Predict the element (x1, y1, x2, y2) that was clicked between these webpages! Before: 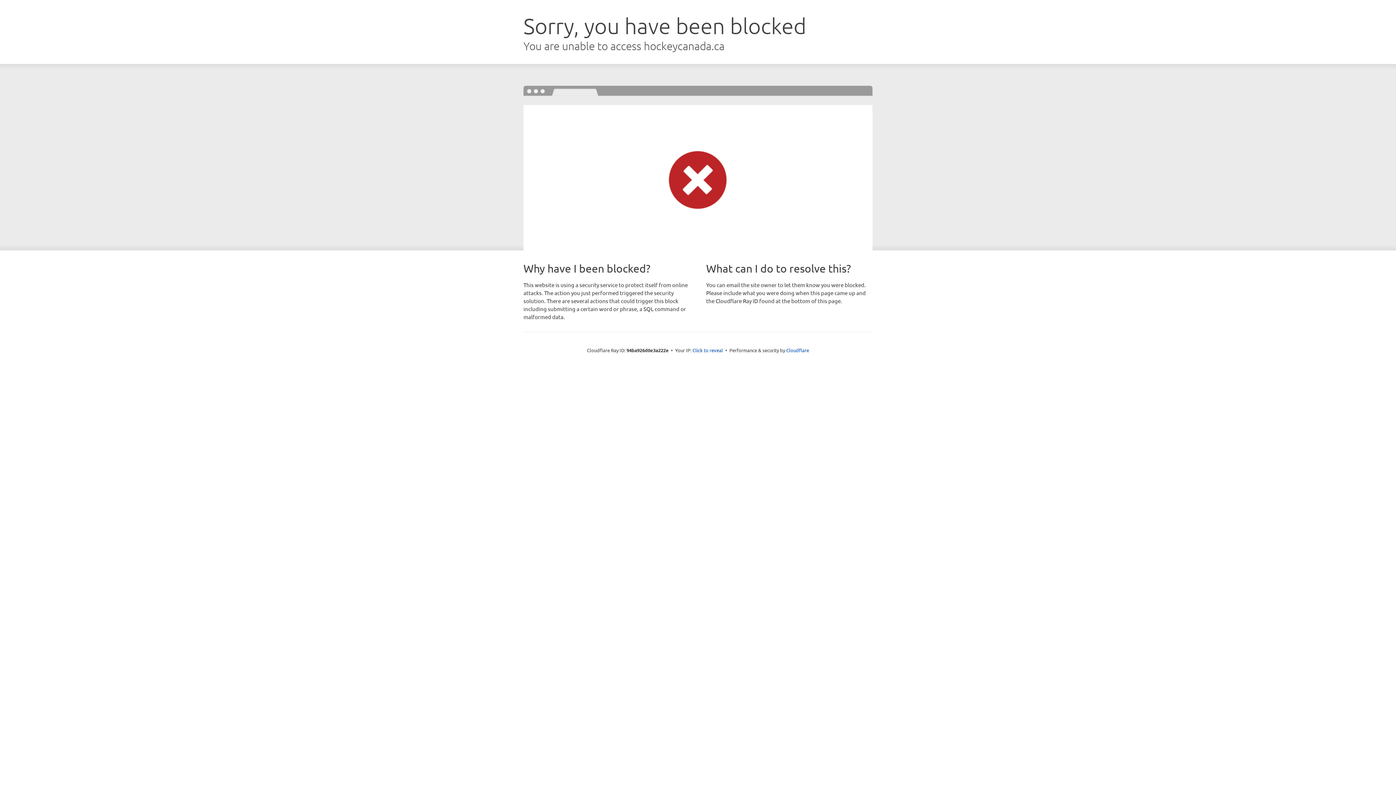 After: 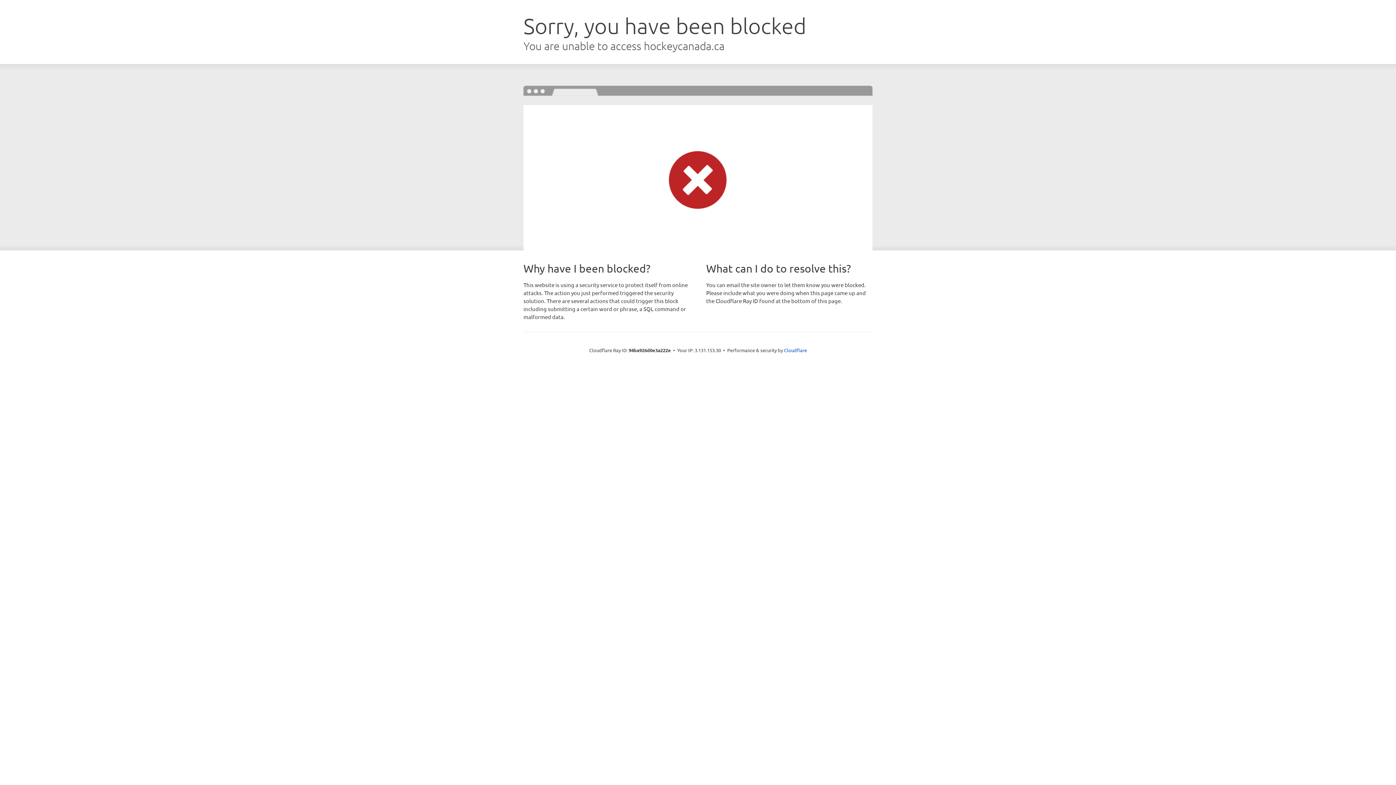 Action: label: Click to reveal bbox: (692, 346, 723, 353)